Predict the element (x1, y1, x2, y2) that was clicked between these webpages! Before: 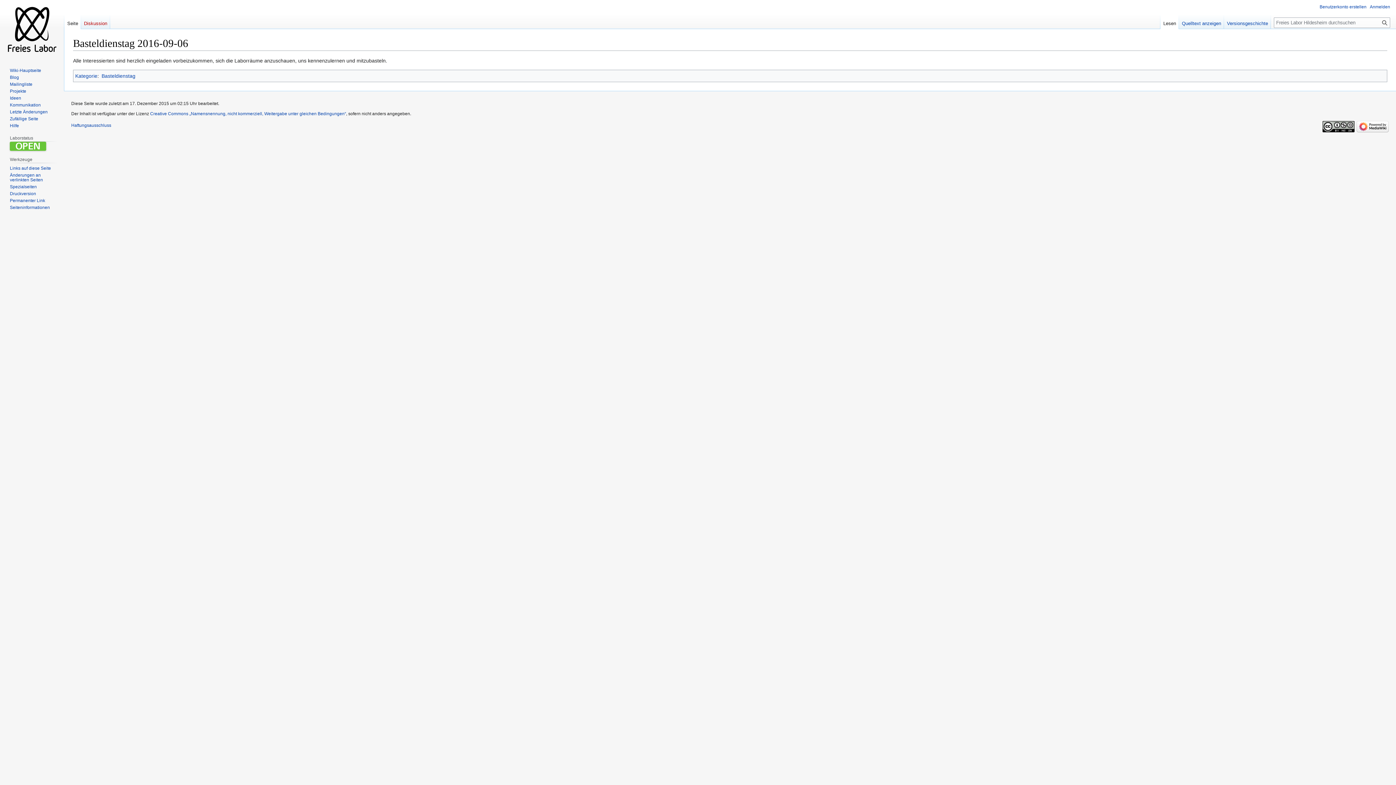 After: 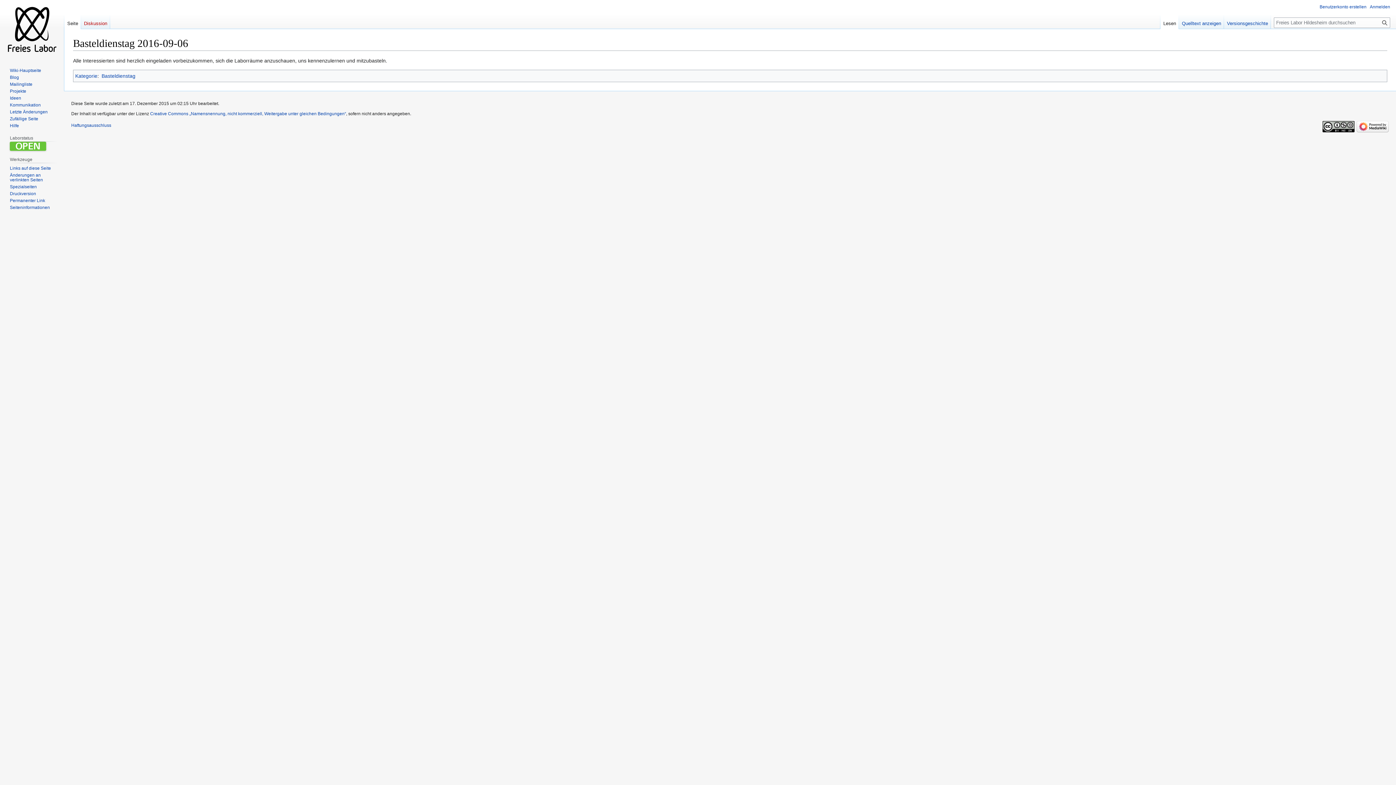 Action: bbox: (64, 14, 81, 29) label: Seite